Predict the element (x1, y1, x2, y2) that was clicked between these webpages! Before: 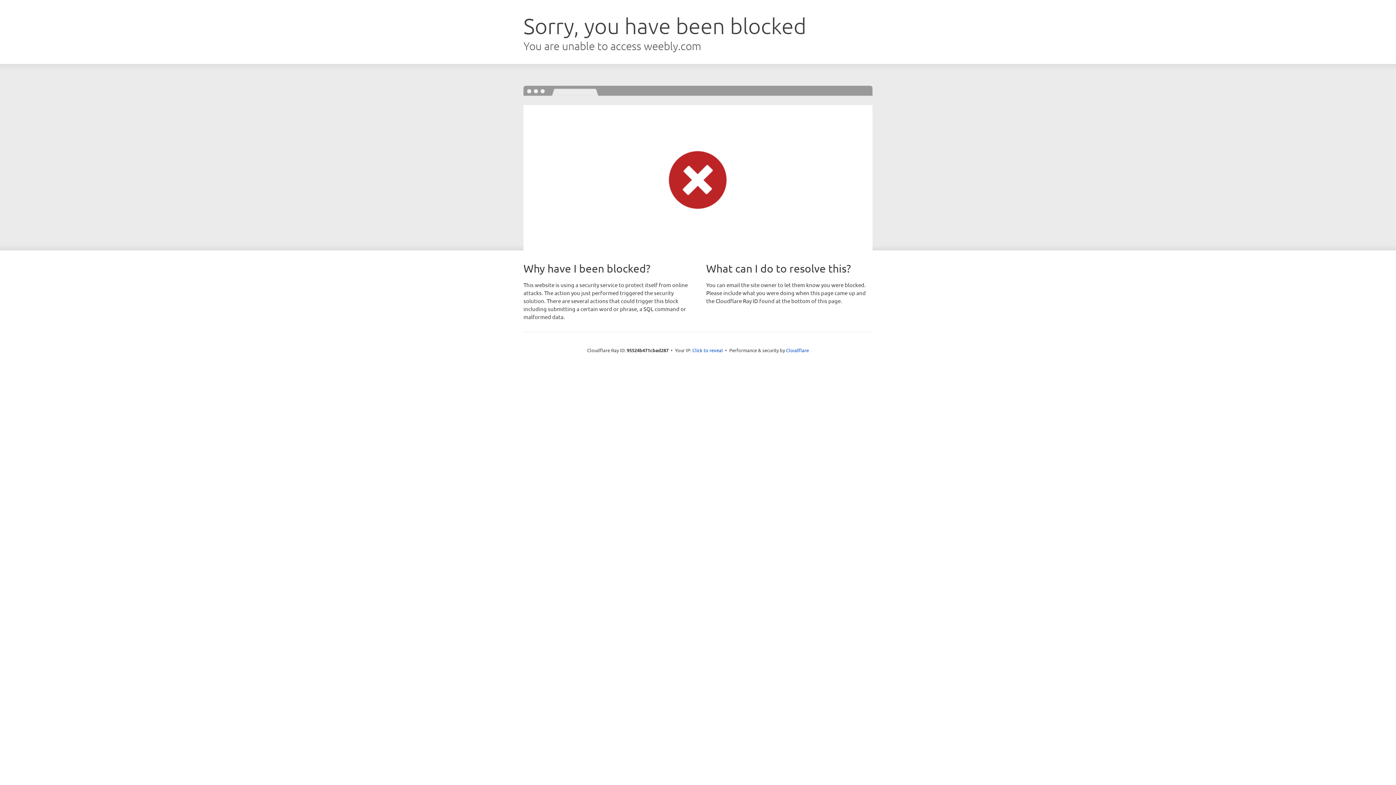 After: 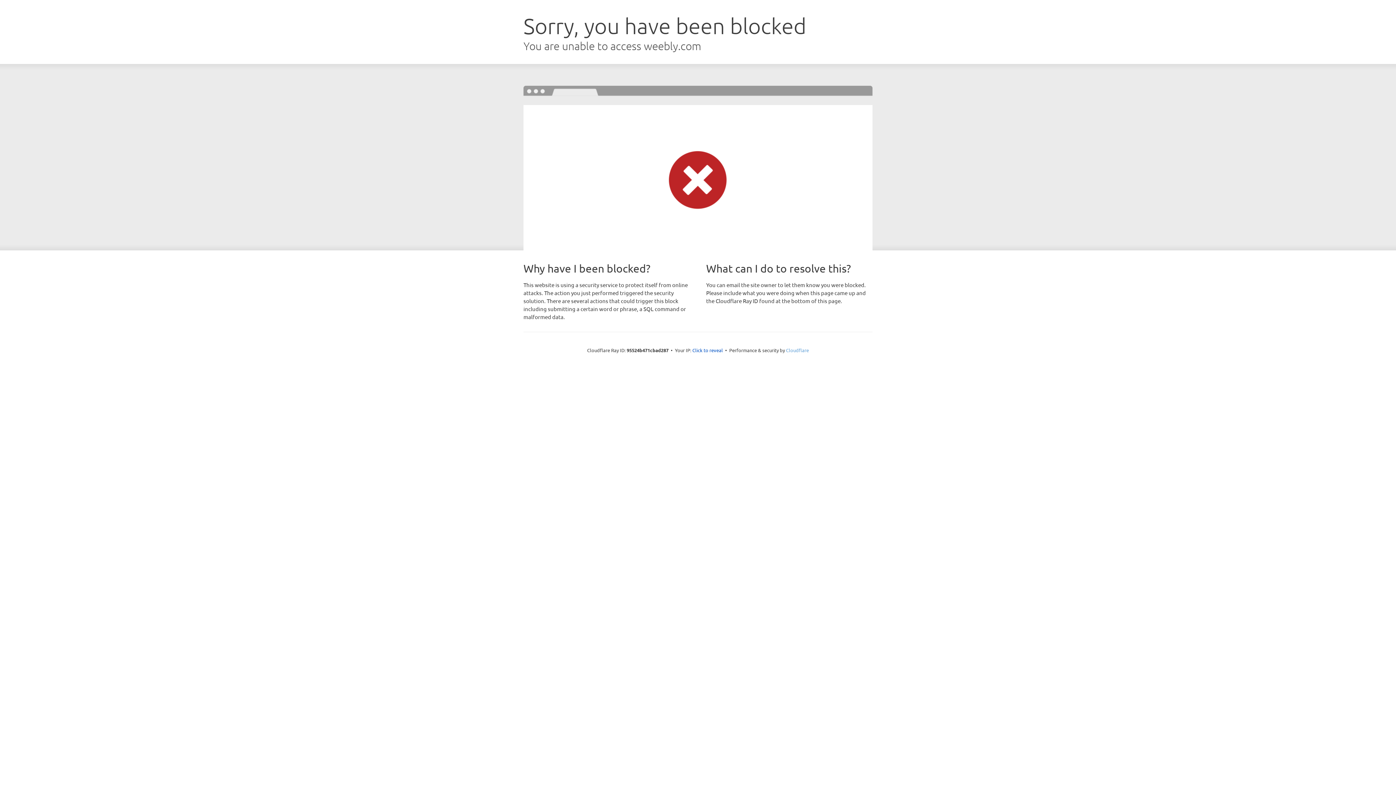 Action: bbox: (786, 347, 809, 353) label: Cloudflare